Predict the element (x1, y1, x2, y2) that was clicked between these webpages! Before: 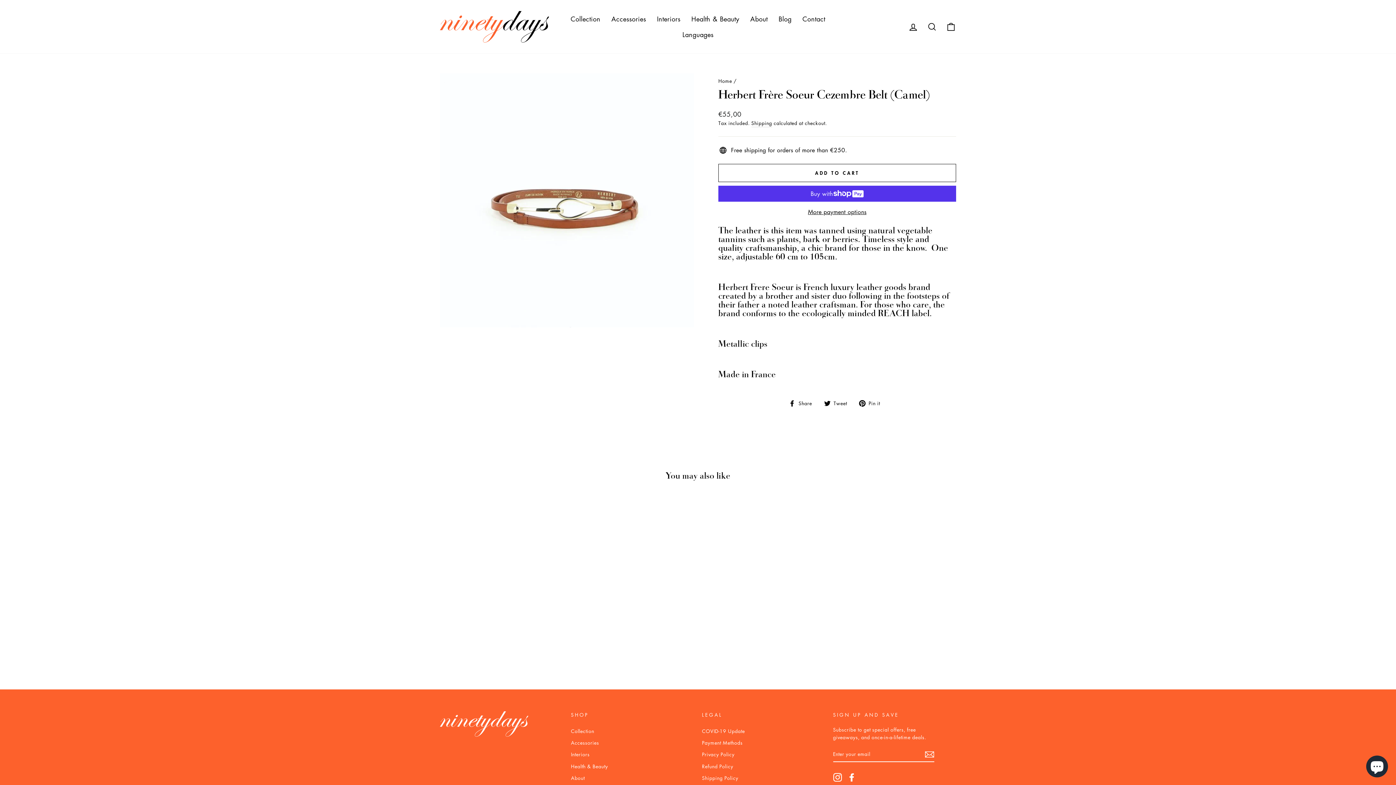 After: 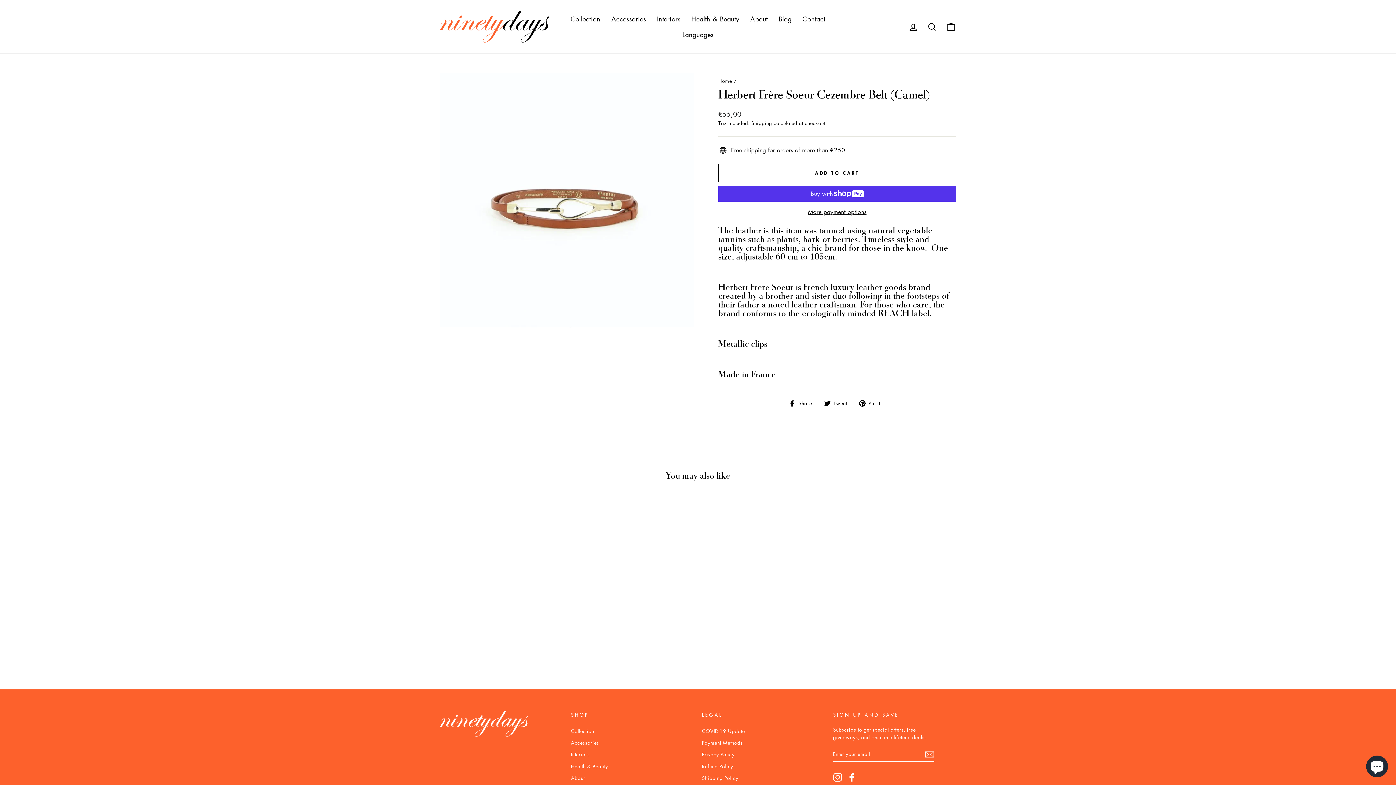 Action: bbox: (440, 498, 563, 651) label: HERBERT FRÈRE SOEUR CEZEMBRE BELT (CAMEL)
€55,00